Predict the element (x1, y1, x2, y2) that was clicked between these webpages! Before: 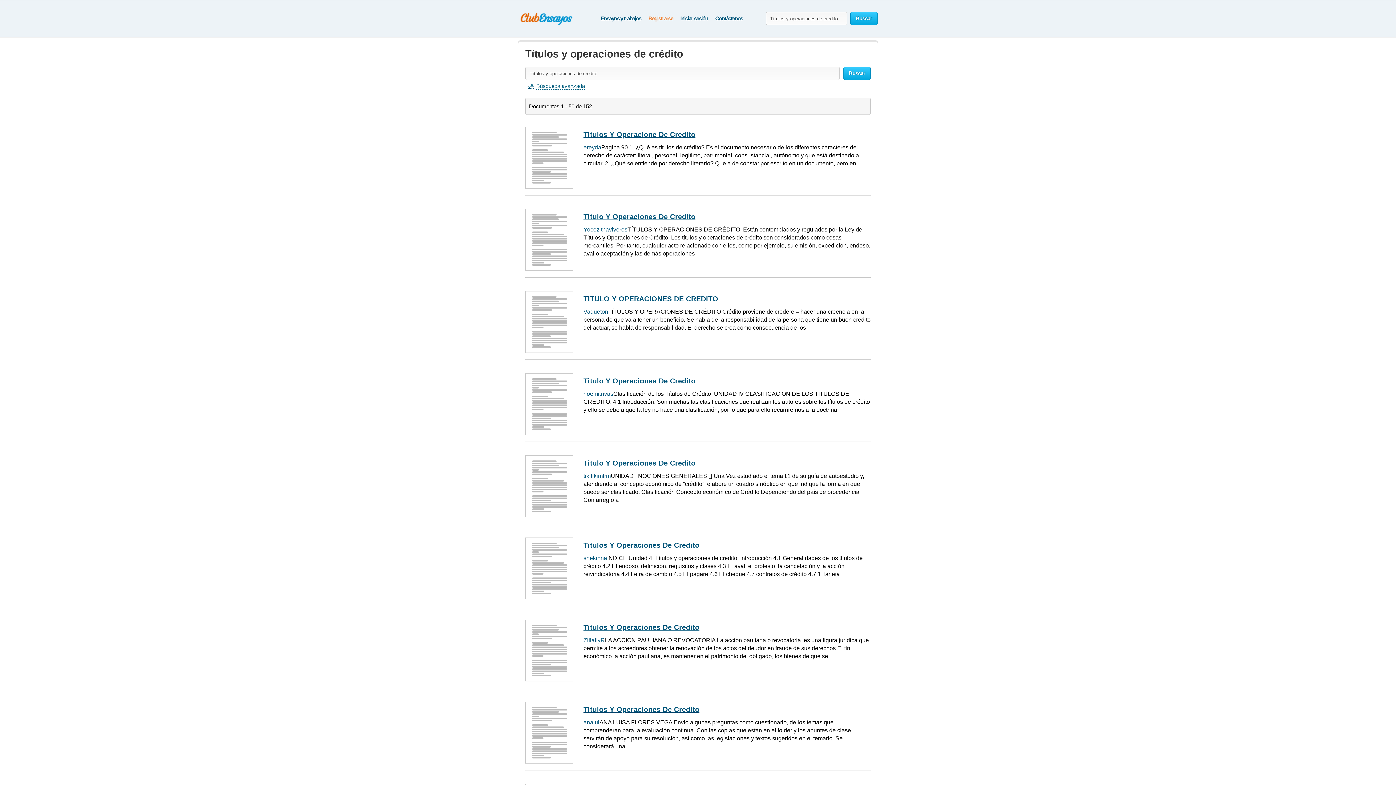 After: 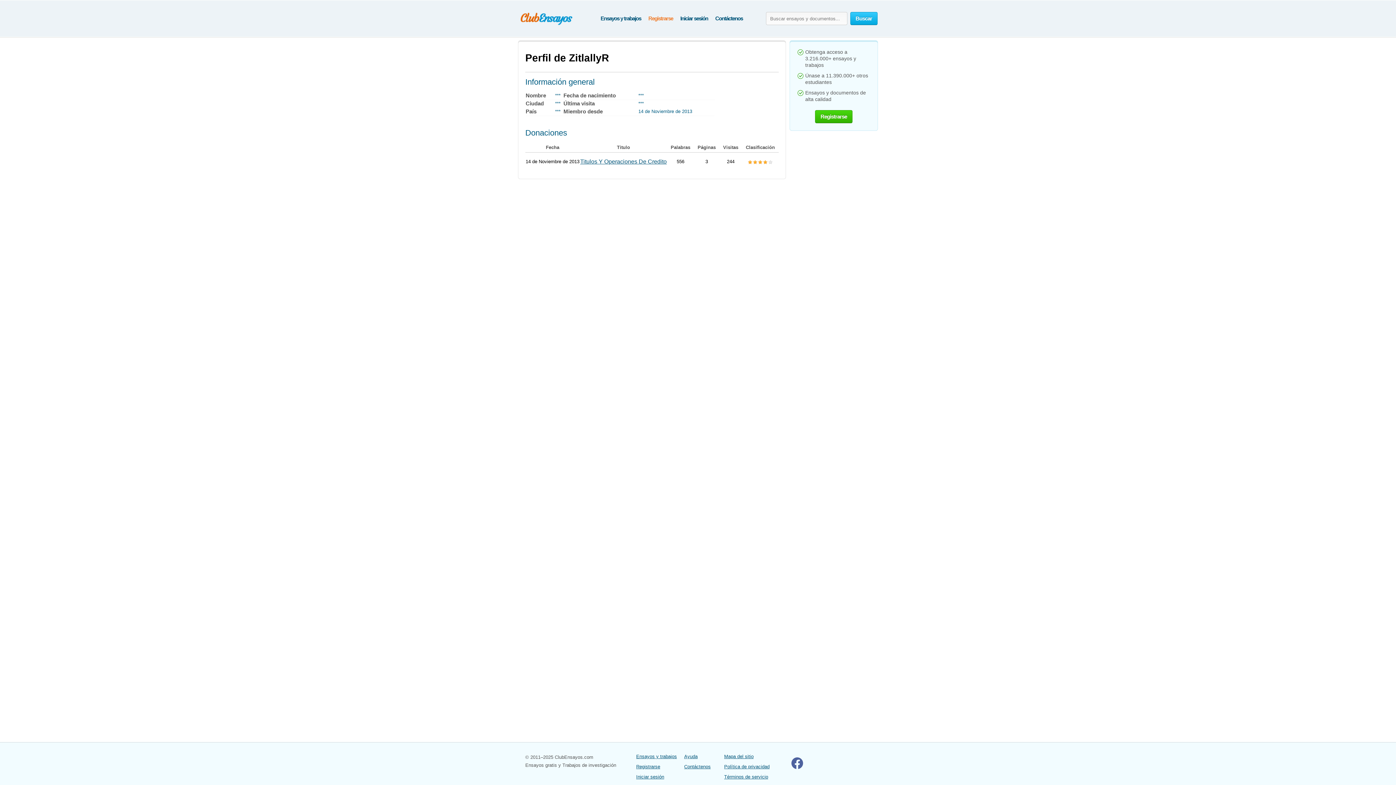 Action: bbox: (583, 637, 605, 643) label: ZitlallyR